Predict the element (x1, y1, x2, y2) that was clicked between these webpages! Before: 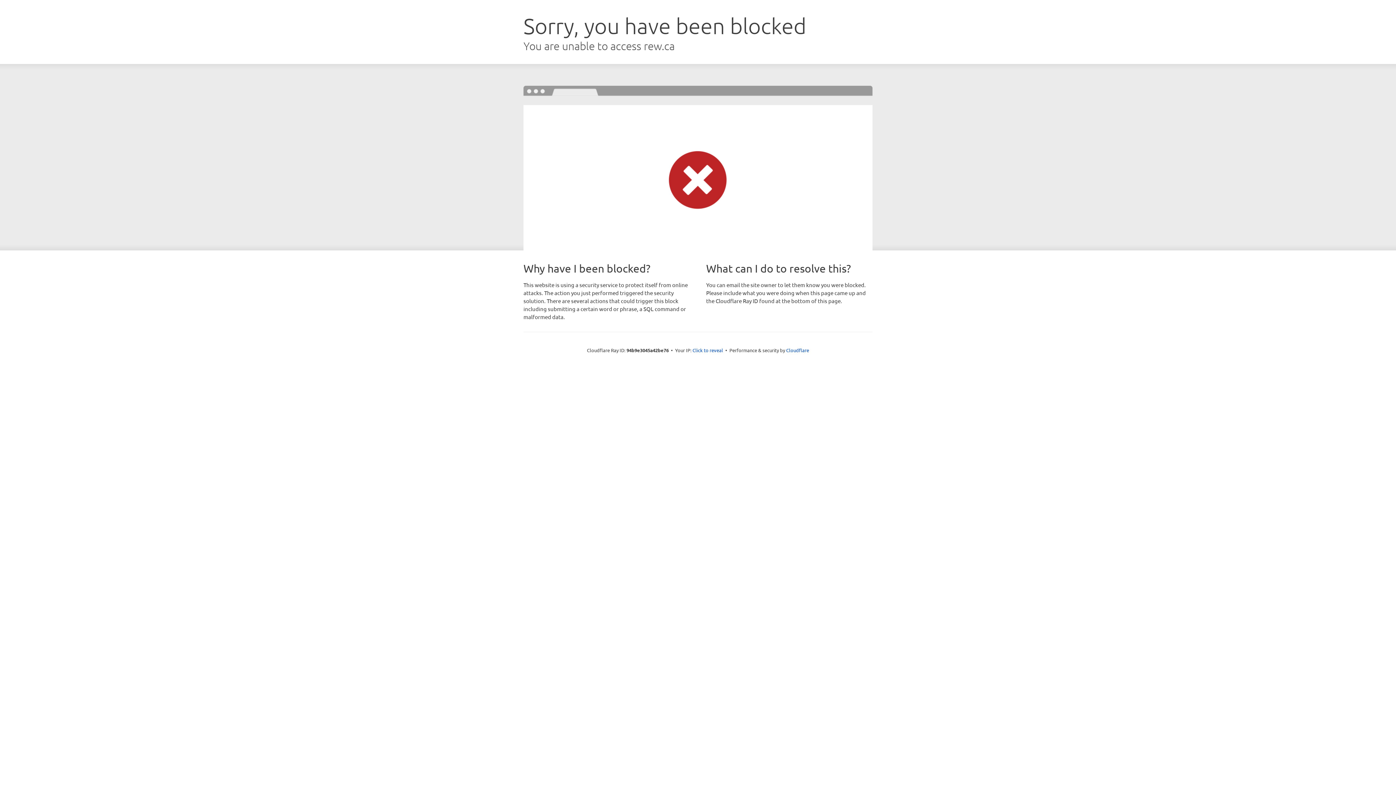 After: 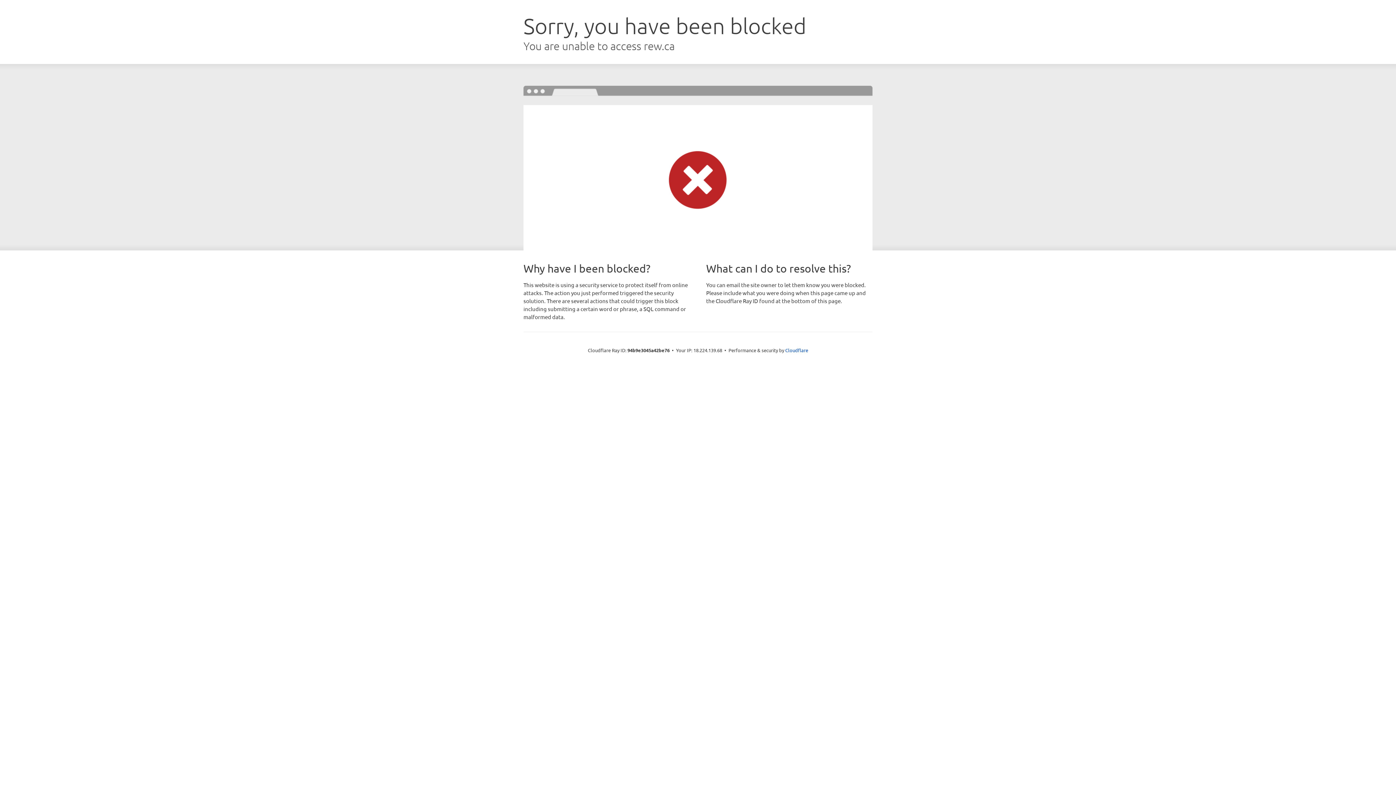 Action: bbox: (692, 346, 723, 353) label: Click to reveal